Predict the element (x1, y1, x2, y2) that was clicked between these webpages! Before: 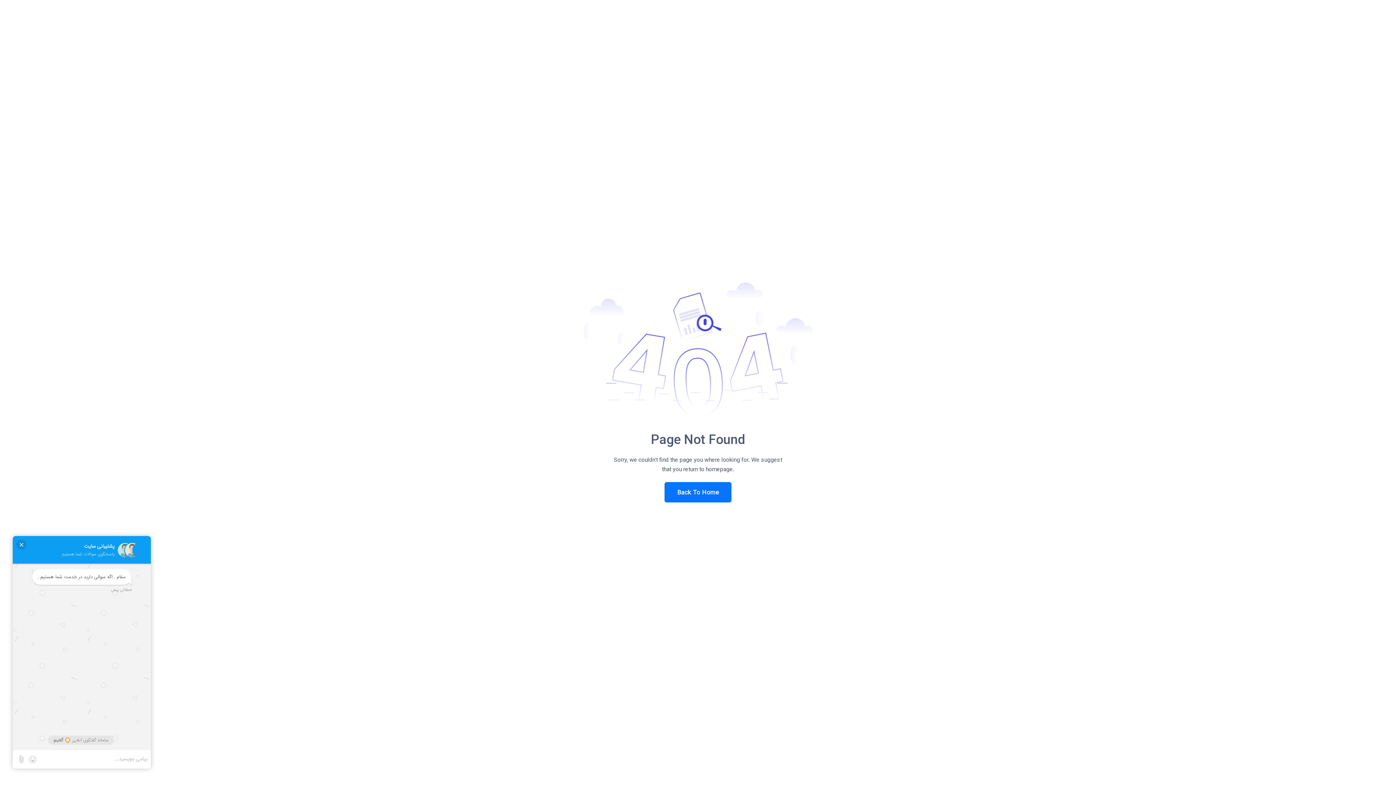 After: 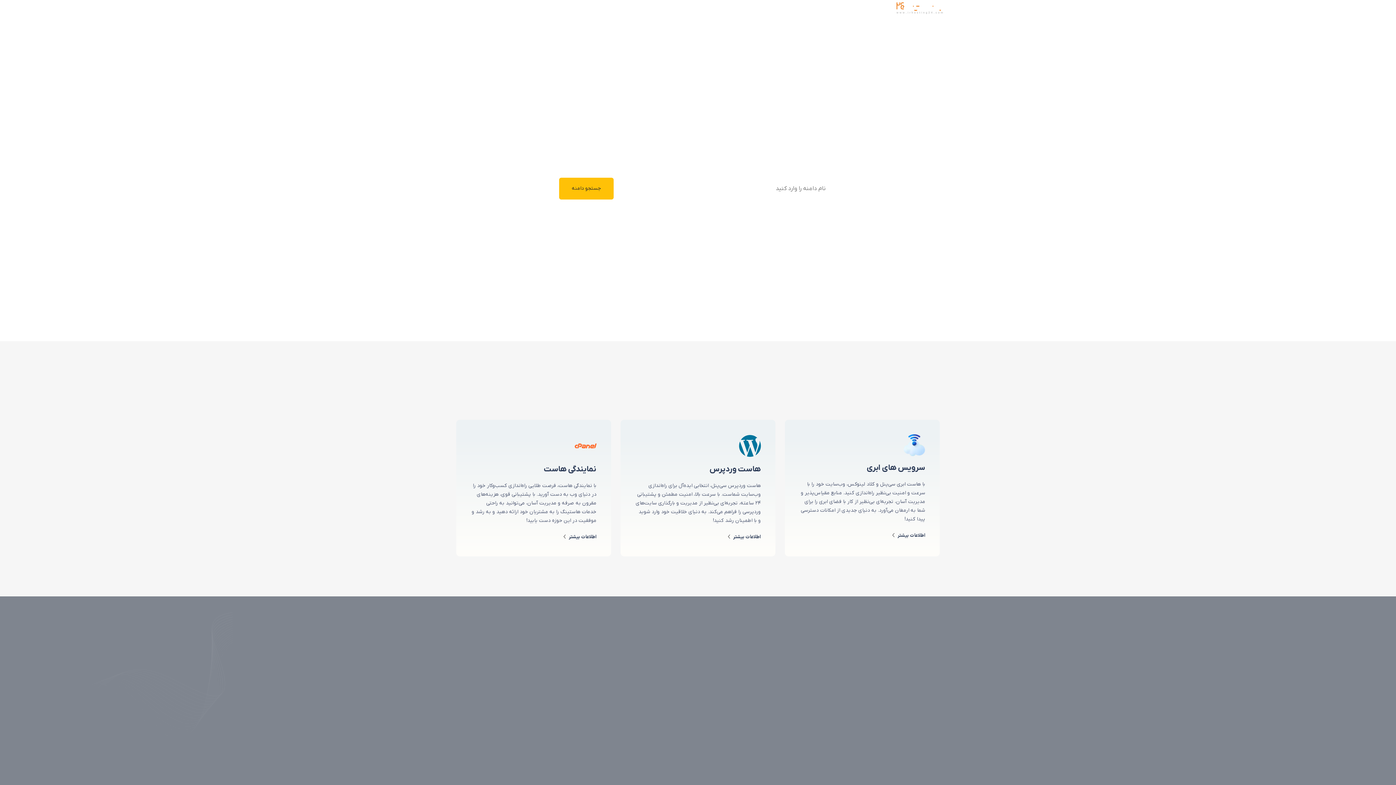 Action: label: Back To Home bbox: (664, 482, 731, 502)